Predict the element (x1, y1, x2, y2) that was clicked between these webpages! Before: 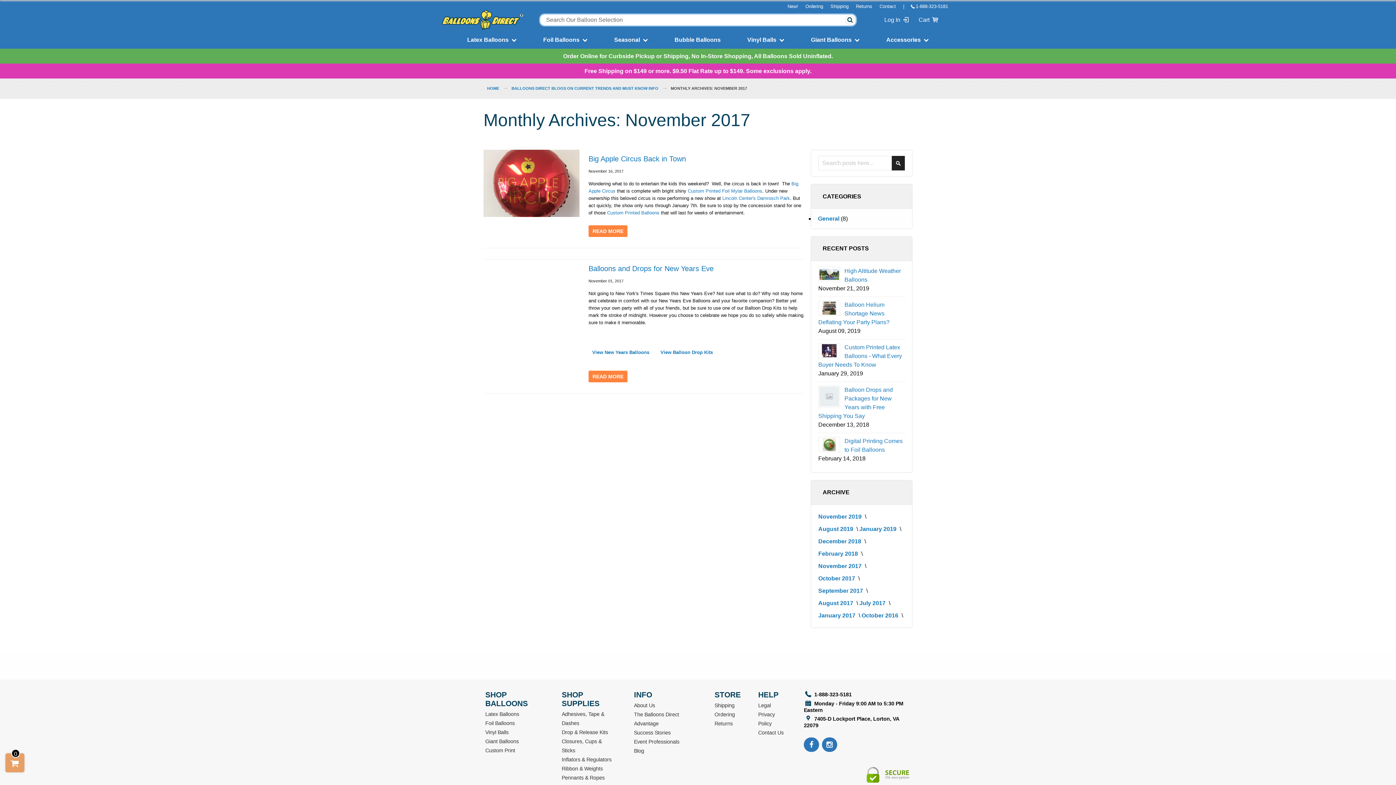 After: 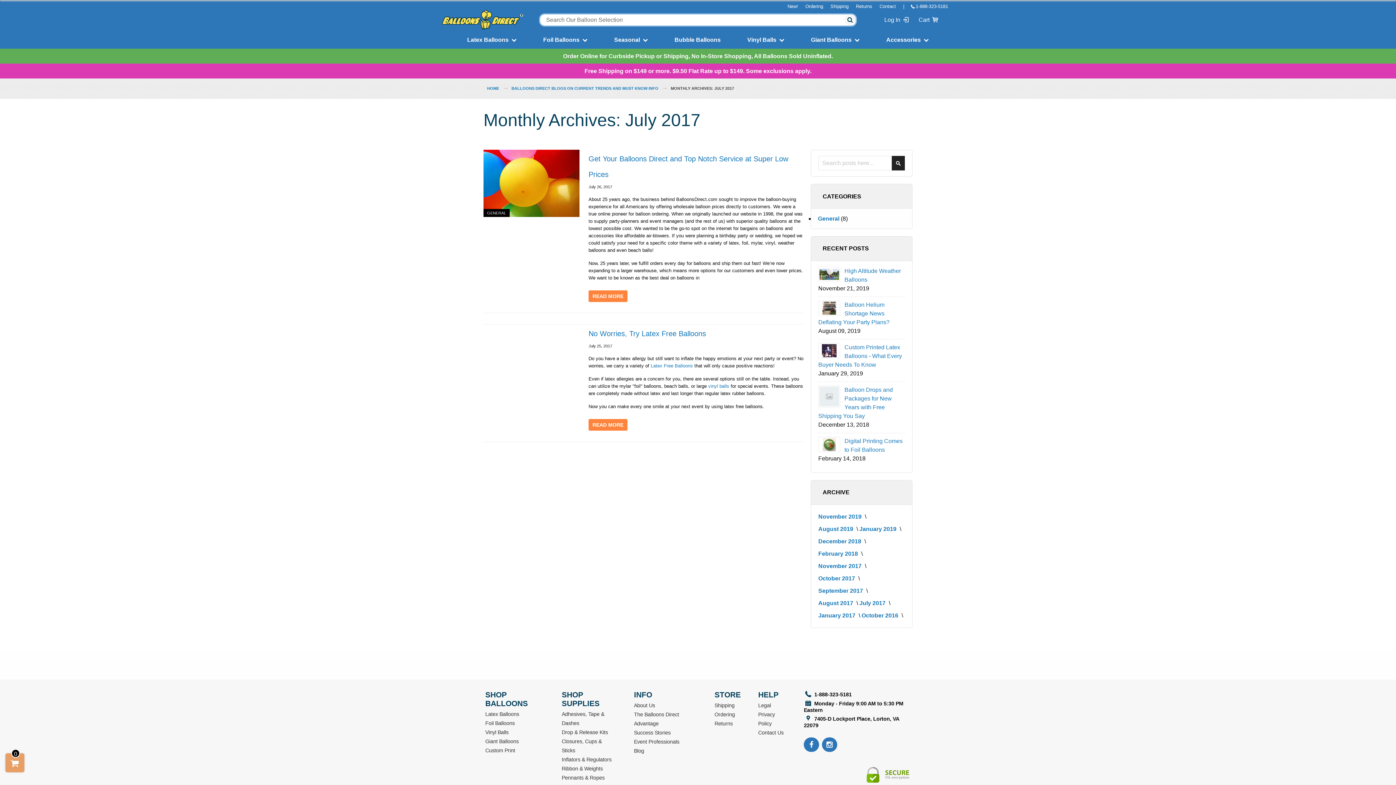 Action: label: July 2017  bbox: (859, 600, 887, 606)